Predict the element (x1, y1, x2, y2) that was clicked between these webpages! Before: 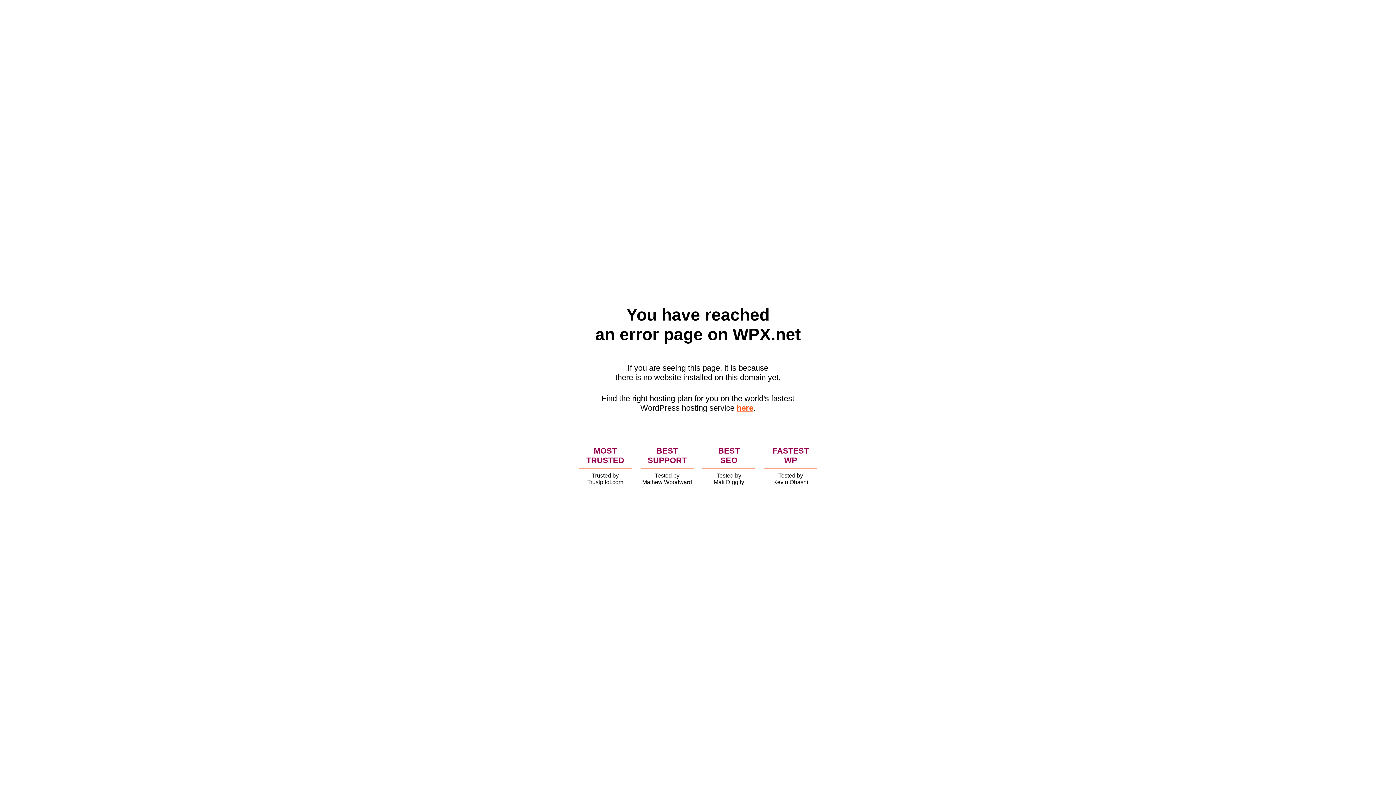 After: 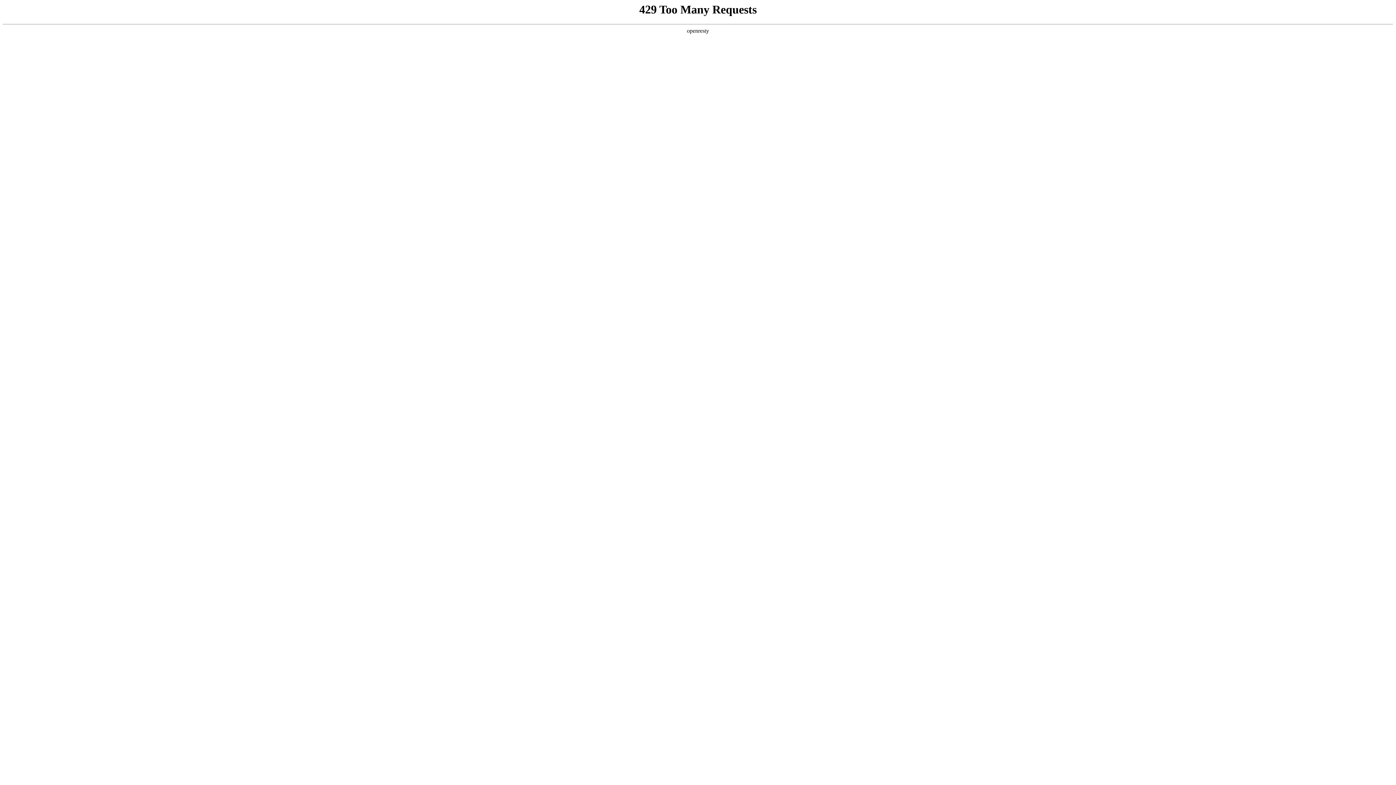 Action: bbox: (736, 403, 753, 412) label: here